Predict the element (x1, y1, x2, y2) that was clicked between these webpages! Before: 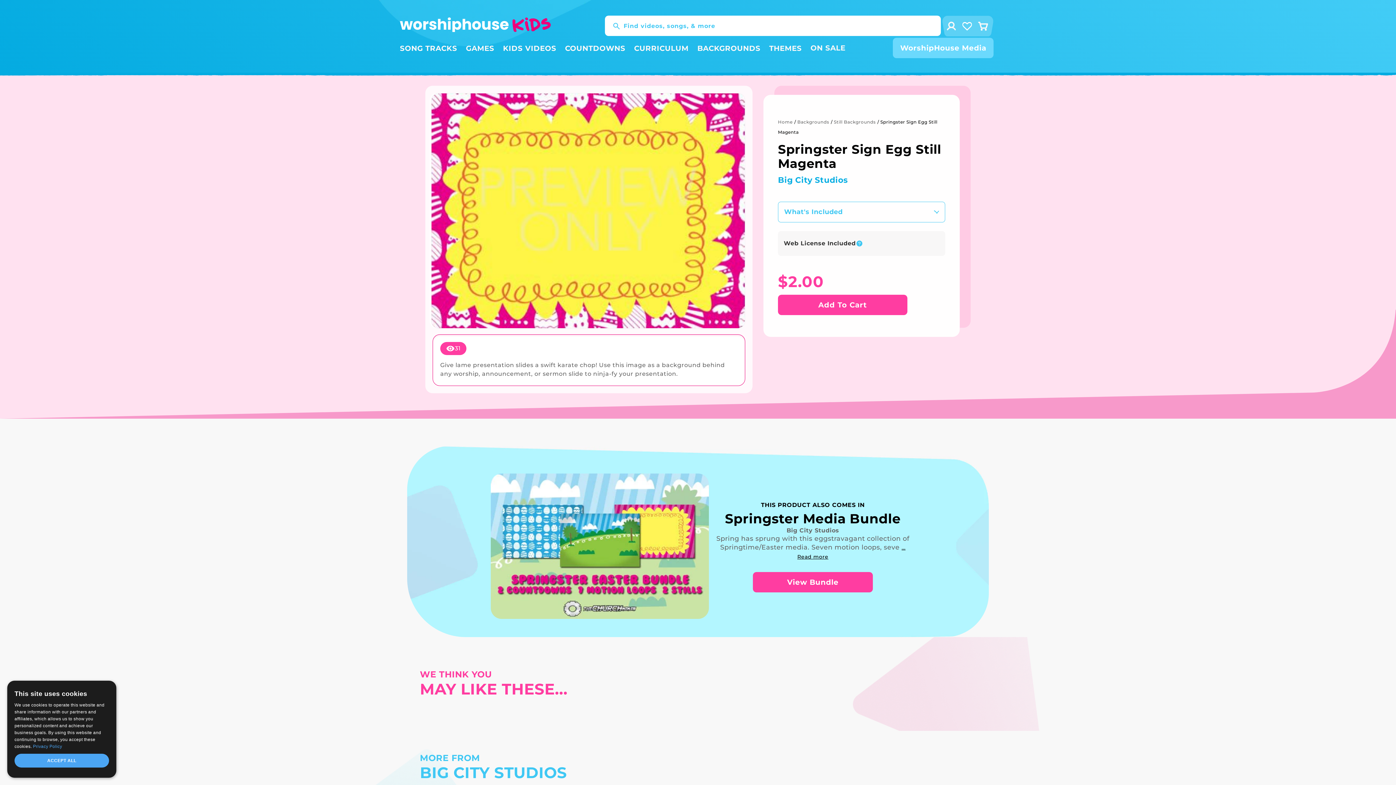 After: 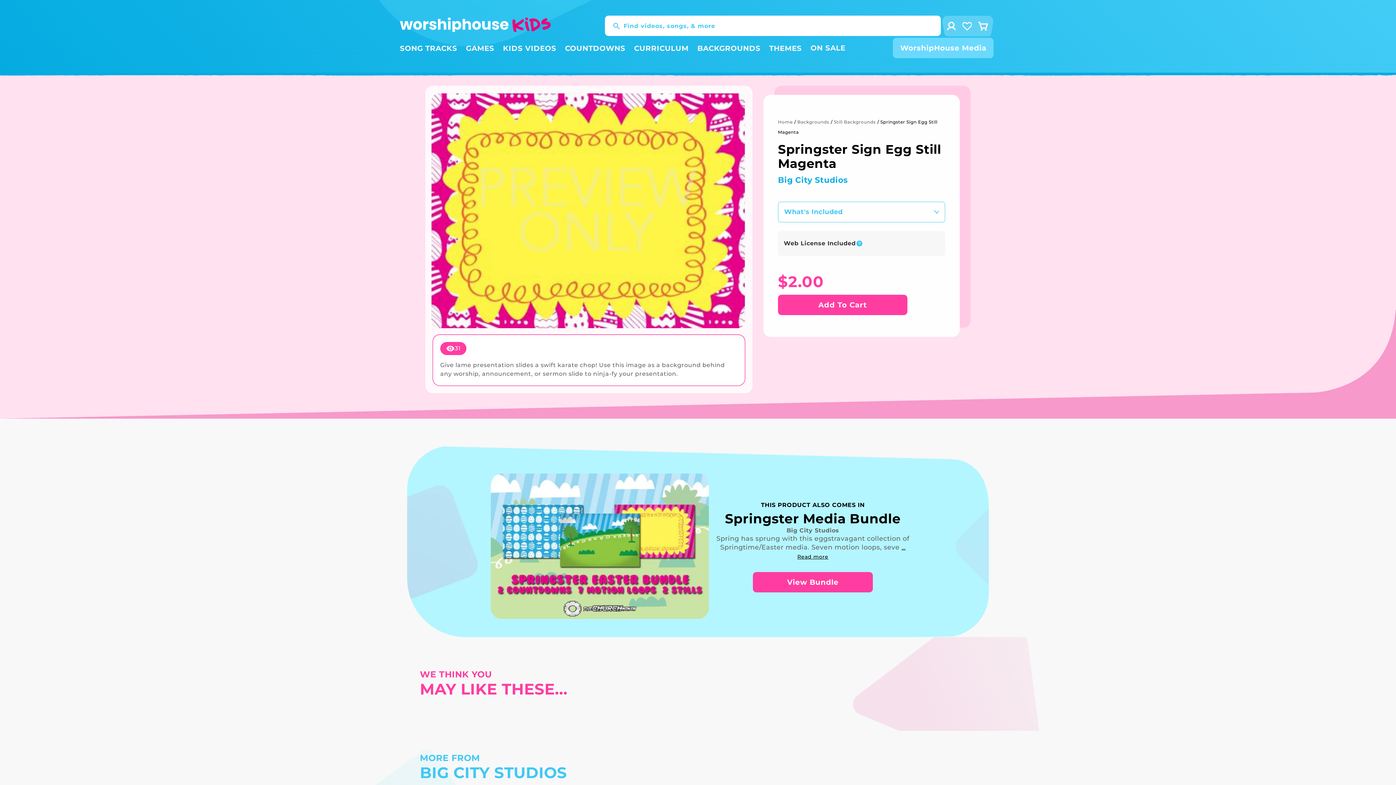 Action: bbox: (14, 754, 109, 768) label: ACCEPT ALL